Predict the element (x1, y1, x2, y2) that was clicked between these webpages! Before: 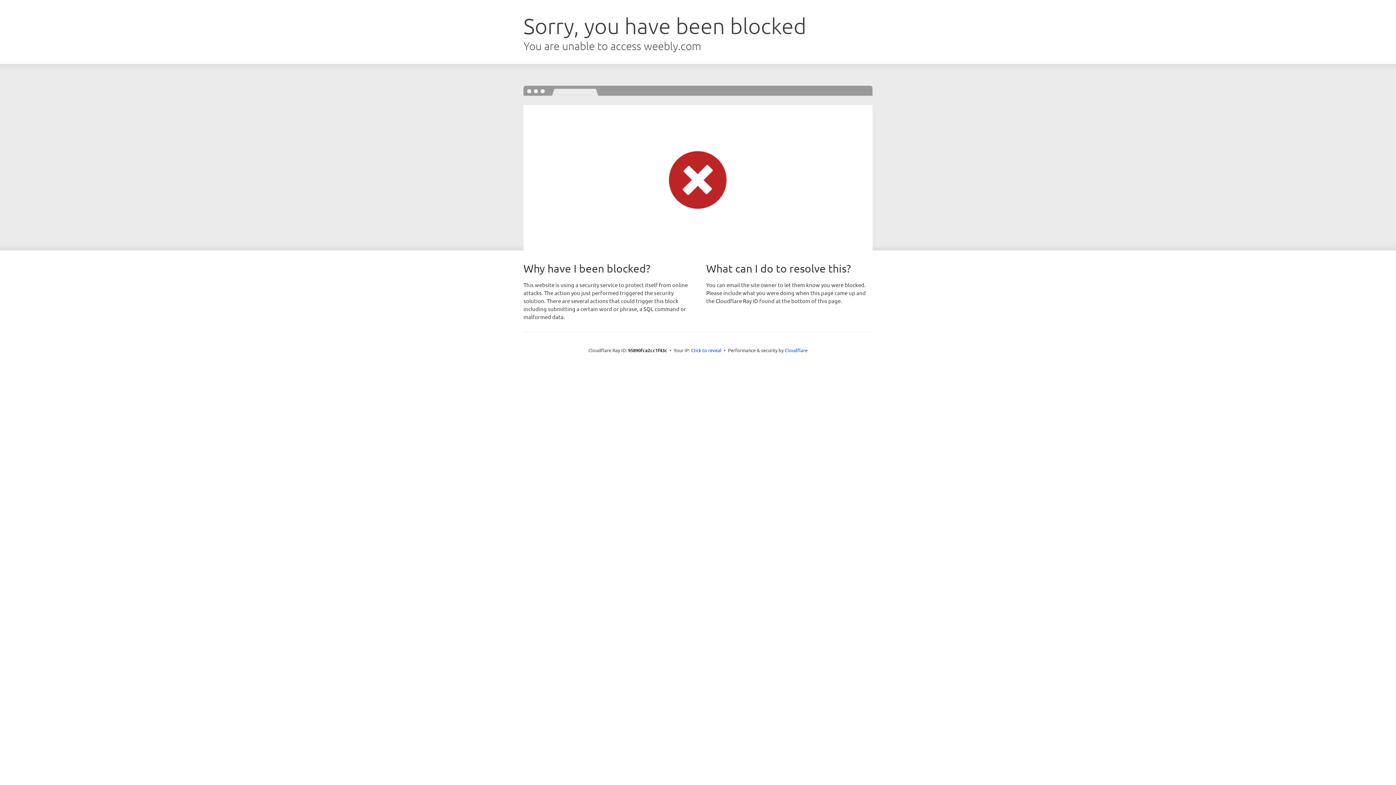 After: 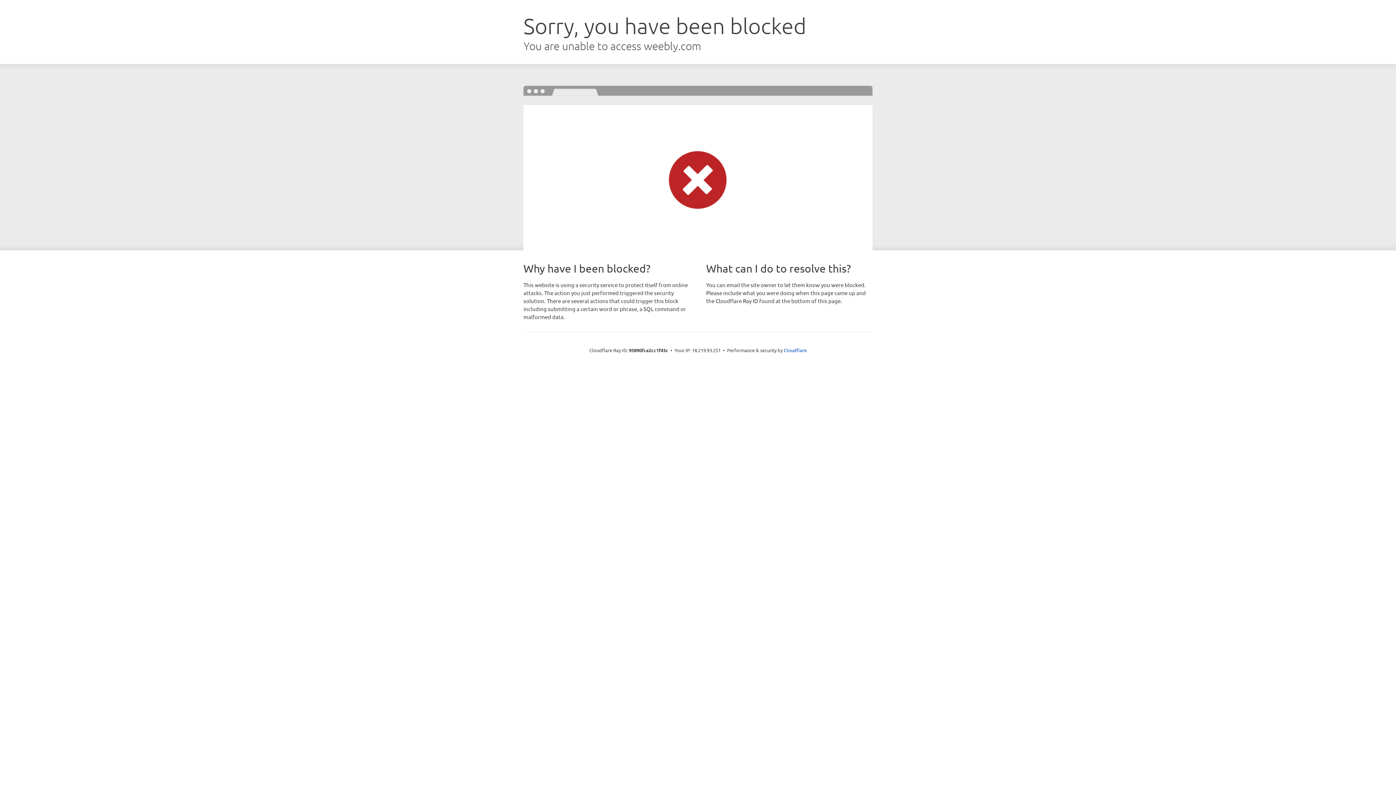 Action: label: Click to reveal bbox: (691, 346, 721, 353)